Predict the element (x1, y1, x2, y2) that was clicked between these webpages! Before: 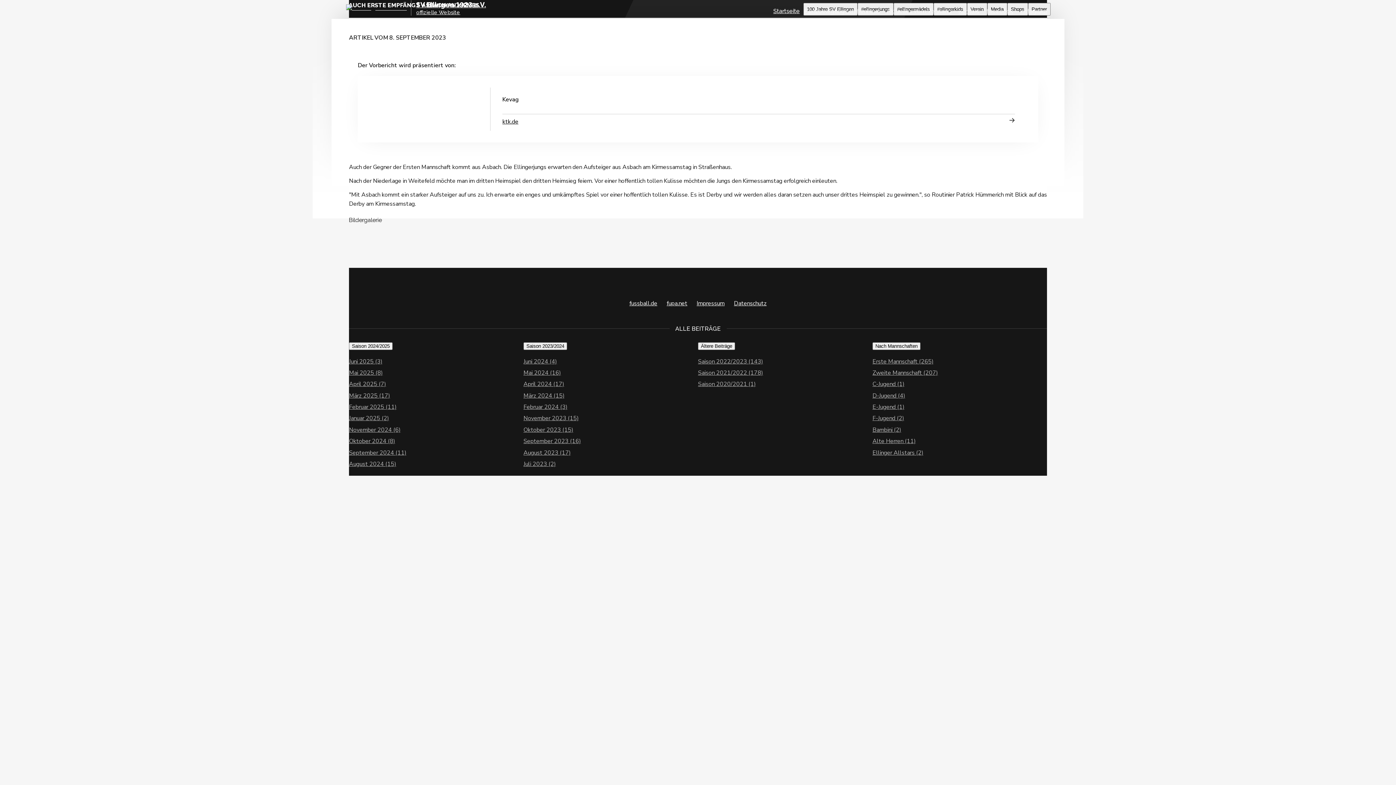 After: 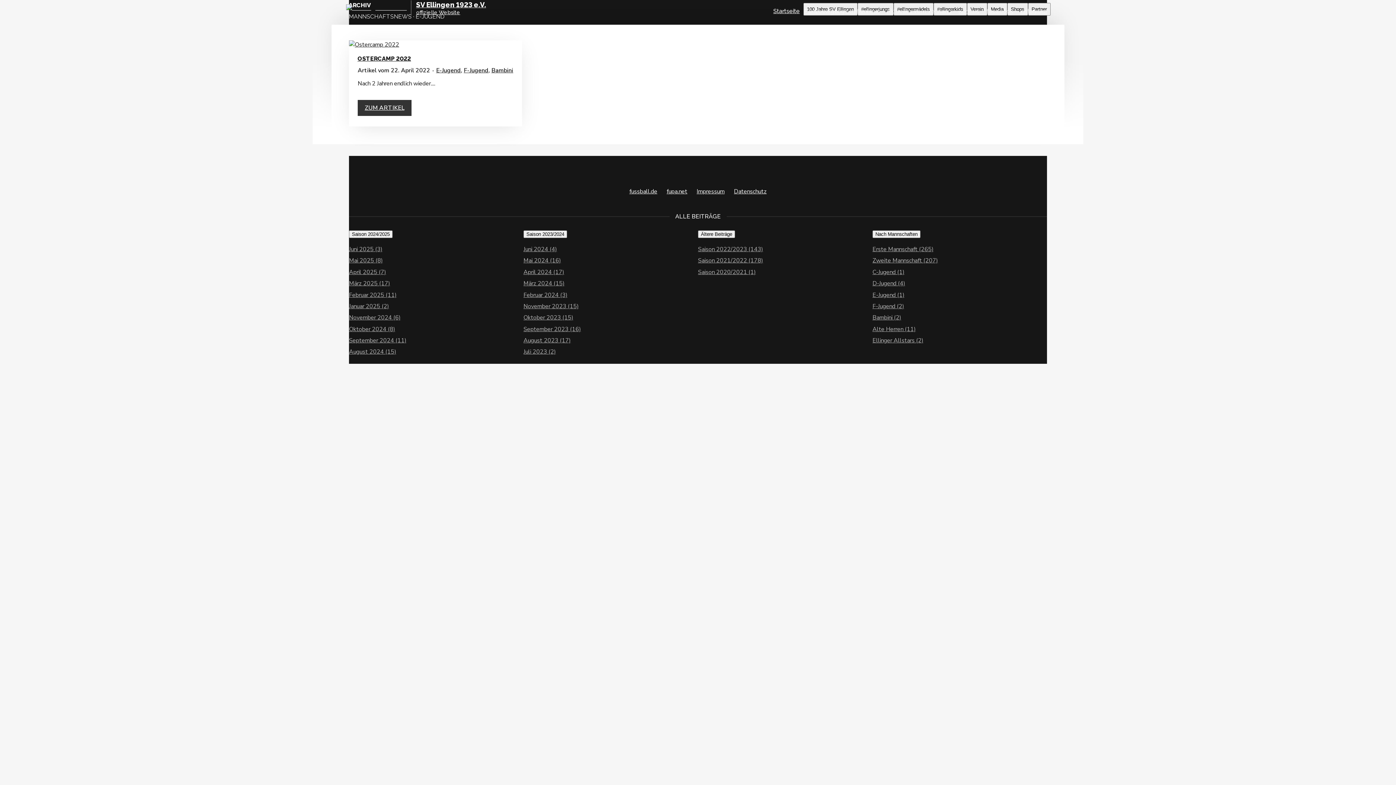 Action: bbox: (870, 401, 1047, 413) label: E-Jugend (1)